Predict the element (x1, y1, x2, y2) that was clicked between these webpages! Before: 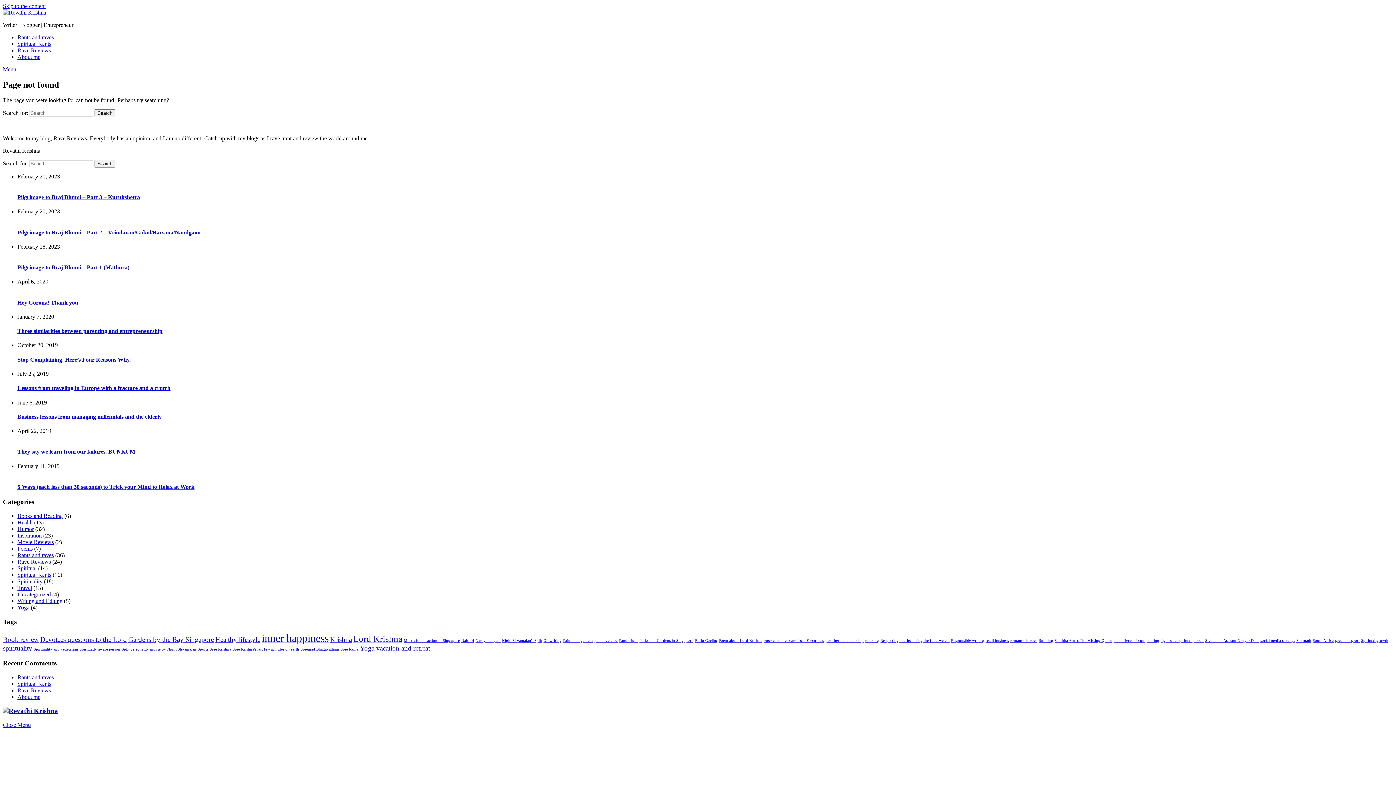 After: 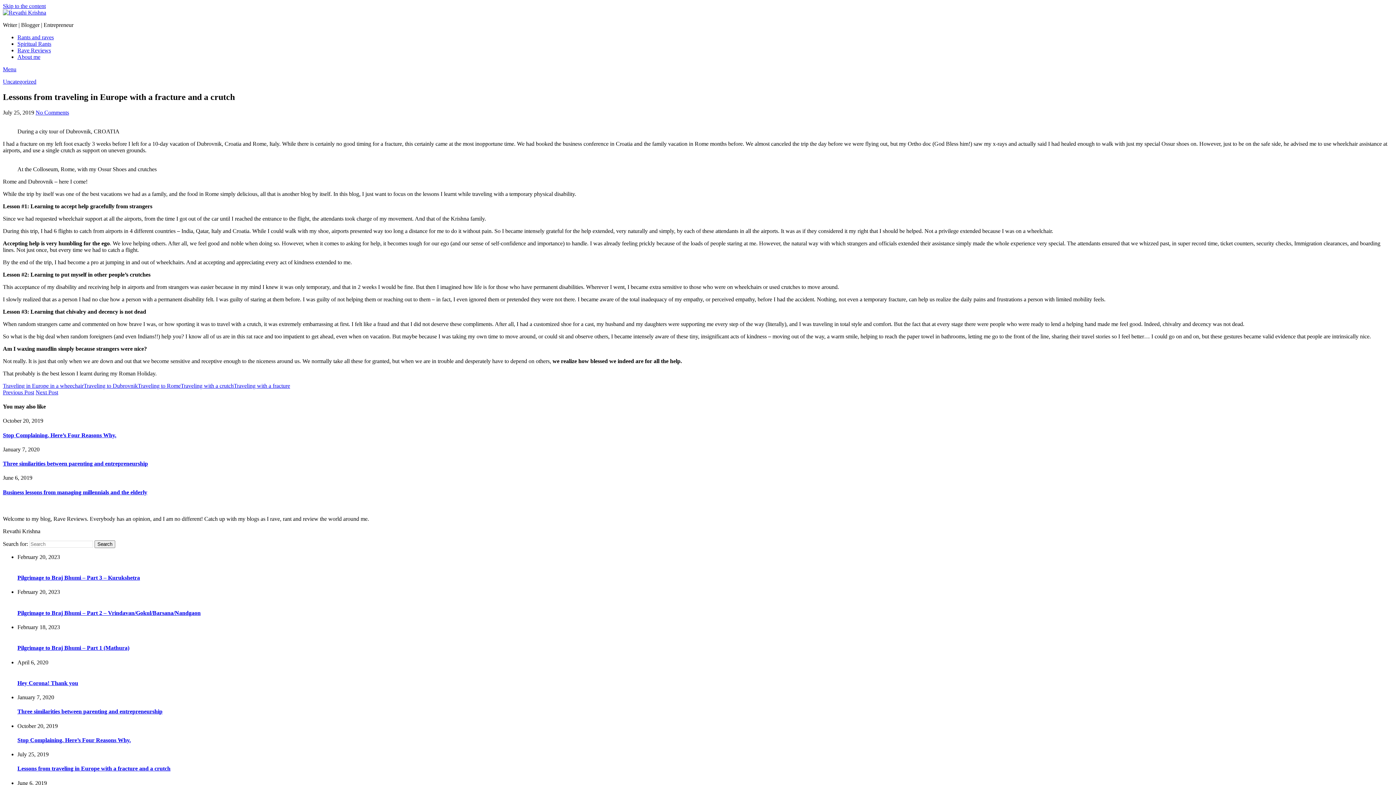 Action: bbox: (17, 385, 170, 391) label: Lessons from traveling in Europe with a fracture and a crutch